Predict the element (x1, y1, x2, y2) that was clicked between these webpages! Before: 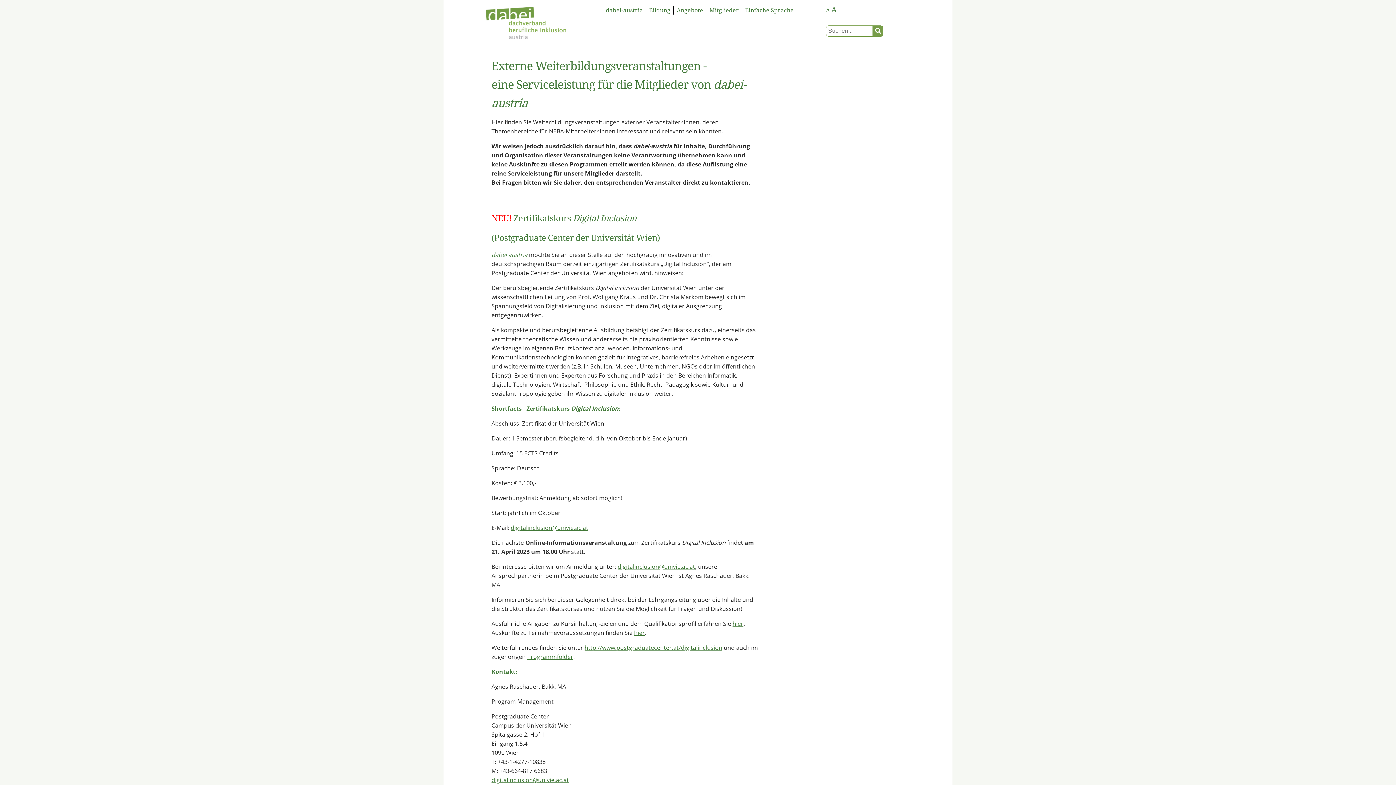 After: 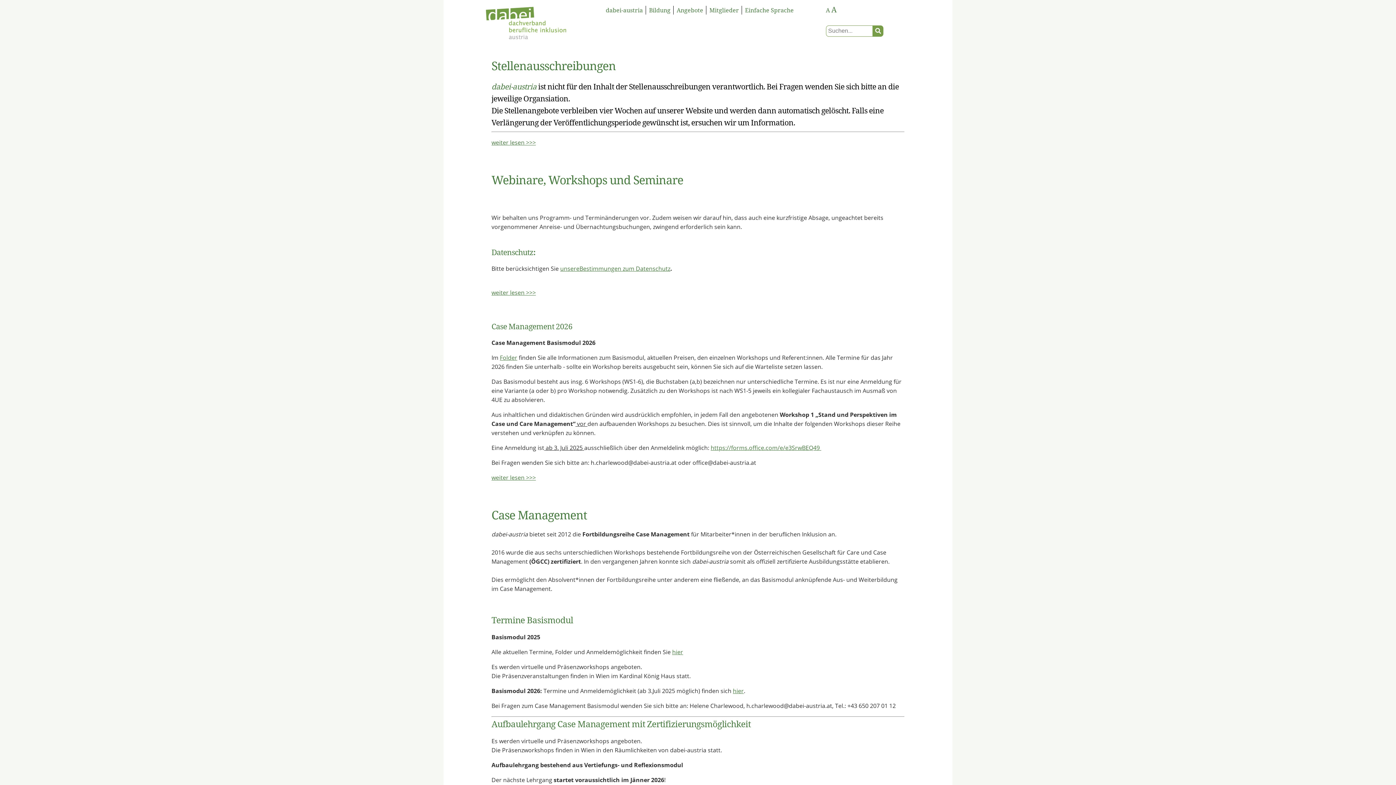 Action: bbox: (873, 25, 883, 36)